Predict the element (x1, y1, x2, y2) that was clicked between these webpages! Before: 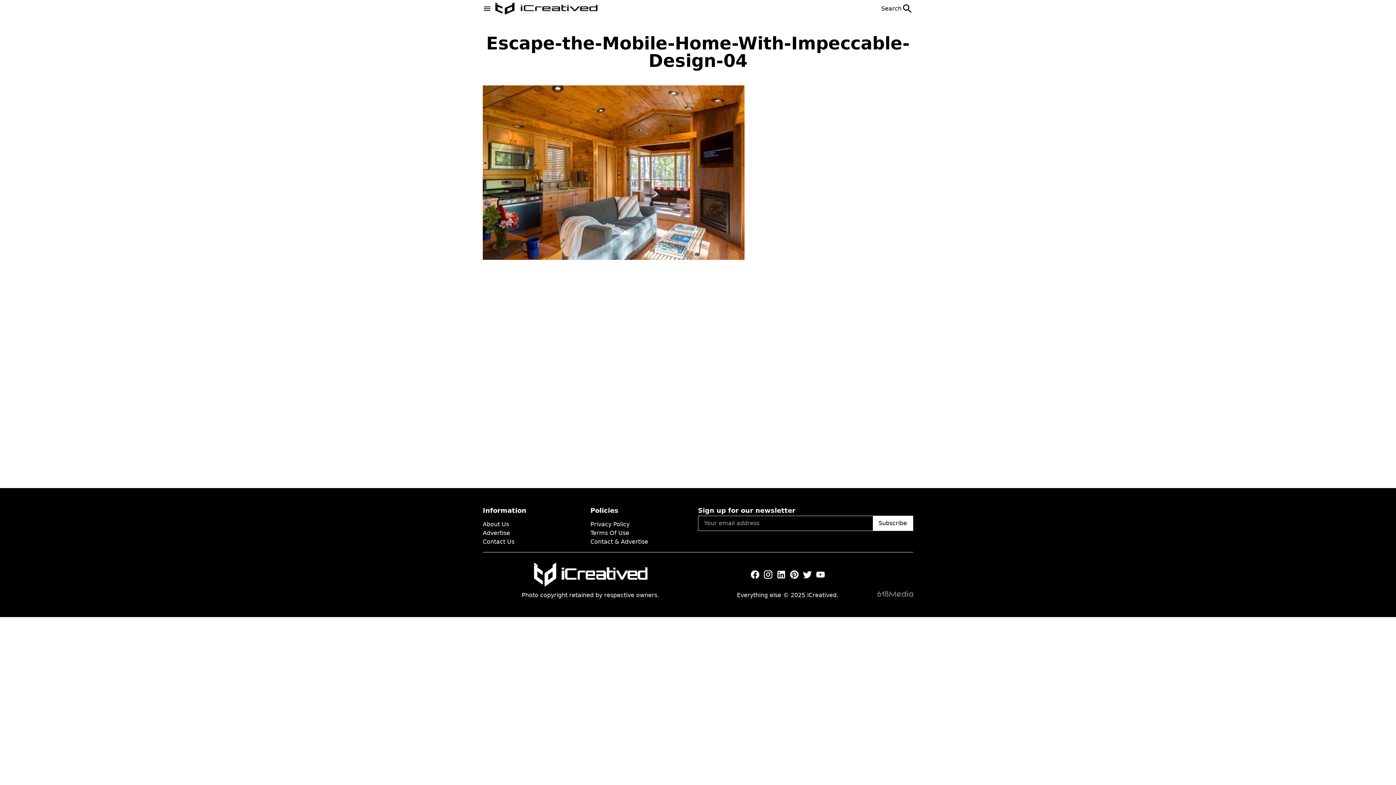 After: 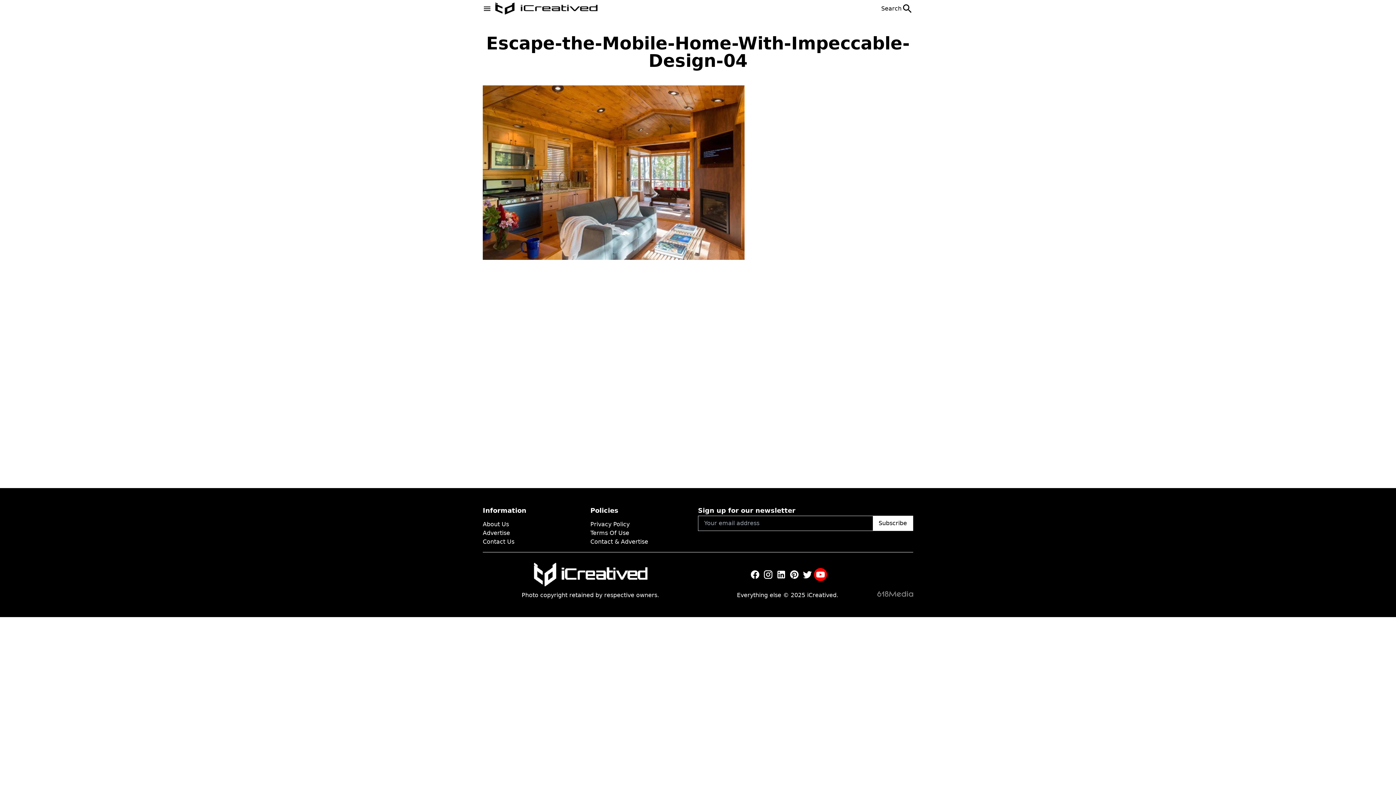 Action: bbox: (814, 568, 827, 581)